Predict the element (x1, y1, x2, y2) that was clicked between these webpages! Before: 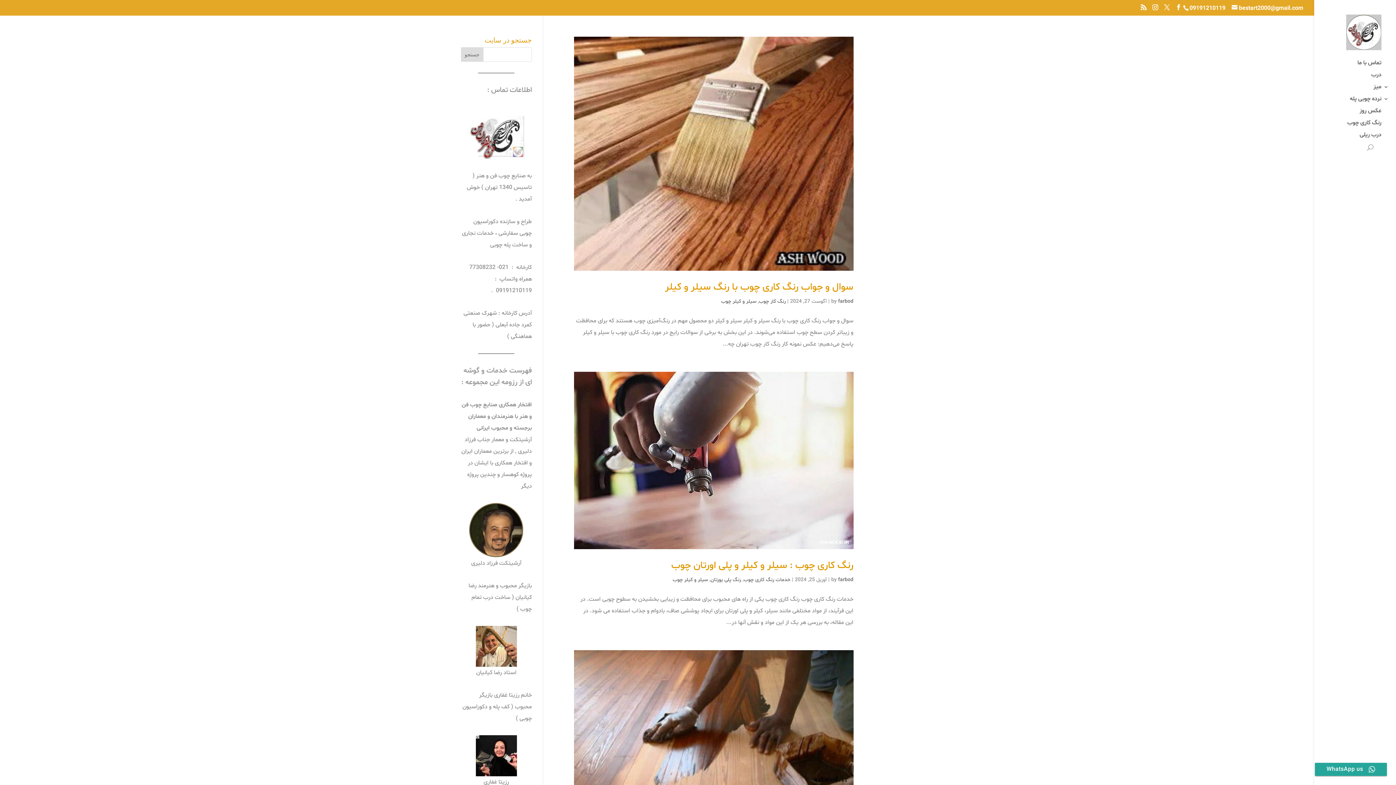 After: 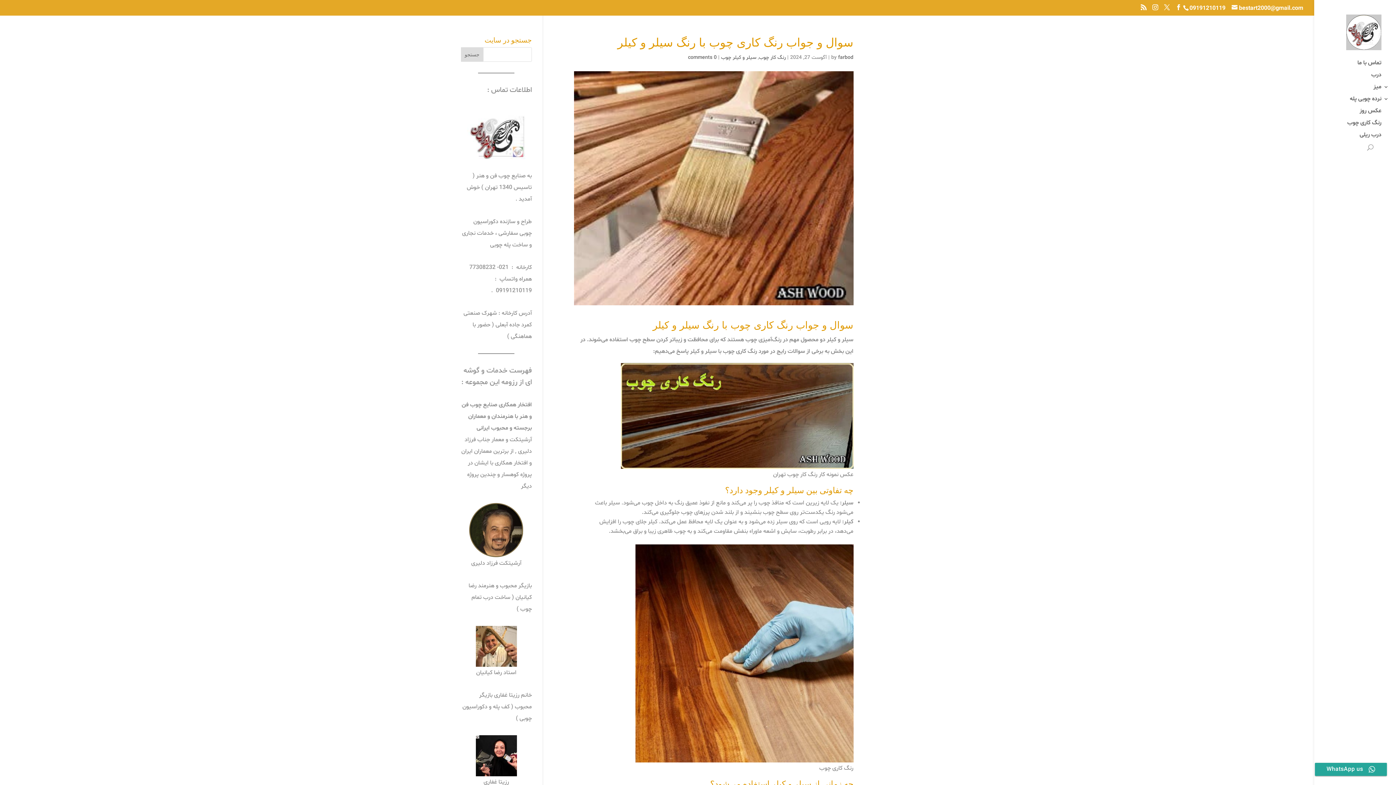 Action: bbox: (665, 280, 853, 294) label: سوال و جواب رنگ کاری چوب با رنگ سیلر و کیلر